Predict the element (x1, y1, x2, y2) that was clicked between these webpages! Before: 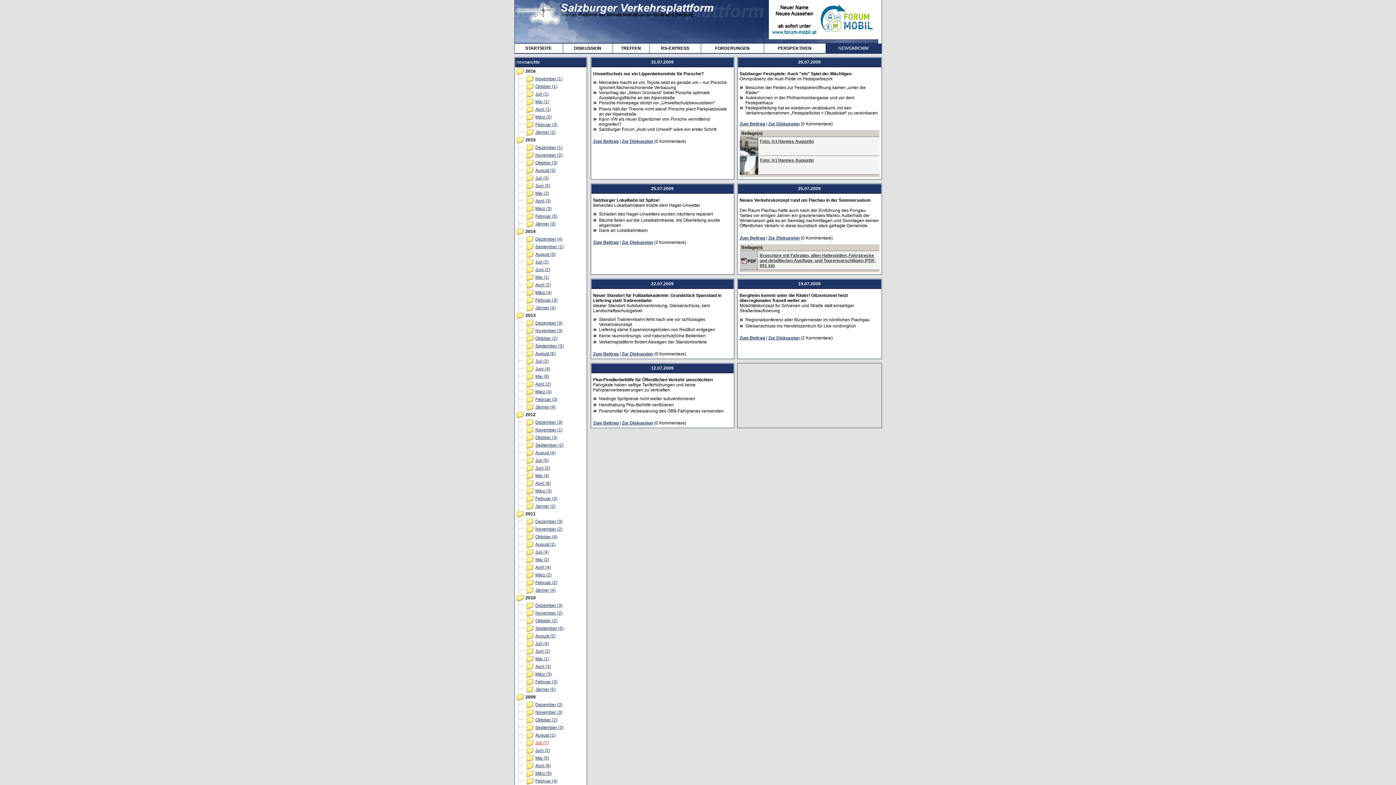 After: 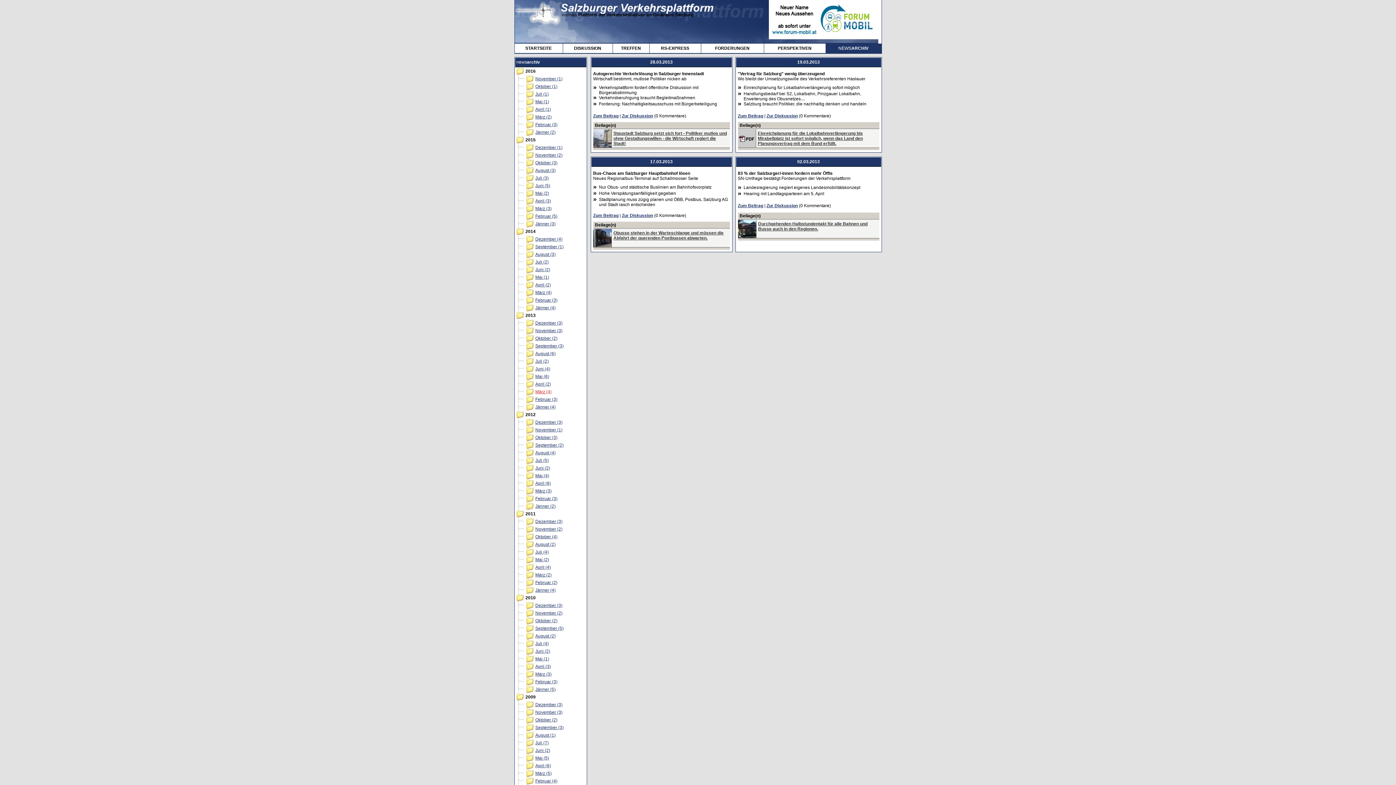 Action: label: März (4) bbox: (535, 389, 551, 394)